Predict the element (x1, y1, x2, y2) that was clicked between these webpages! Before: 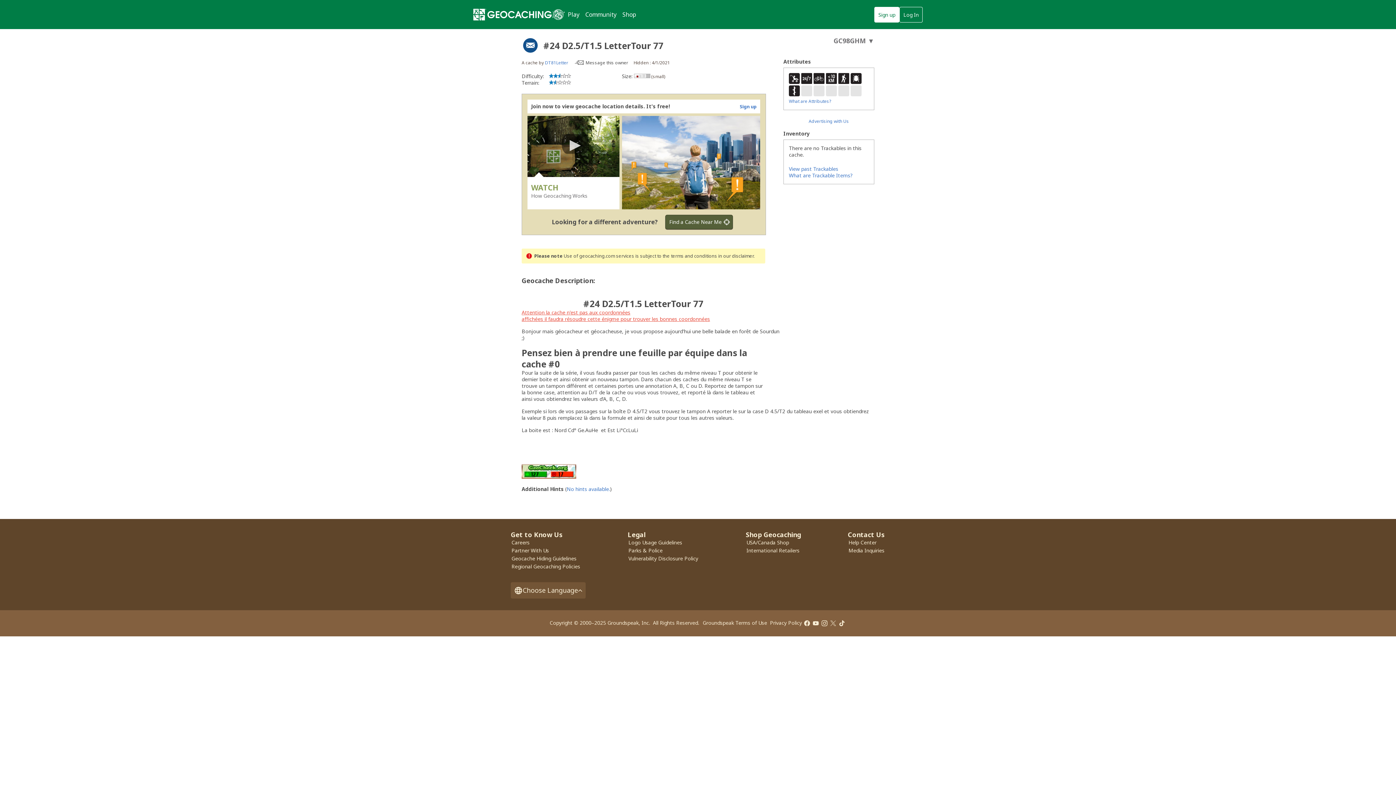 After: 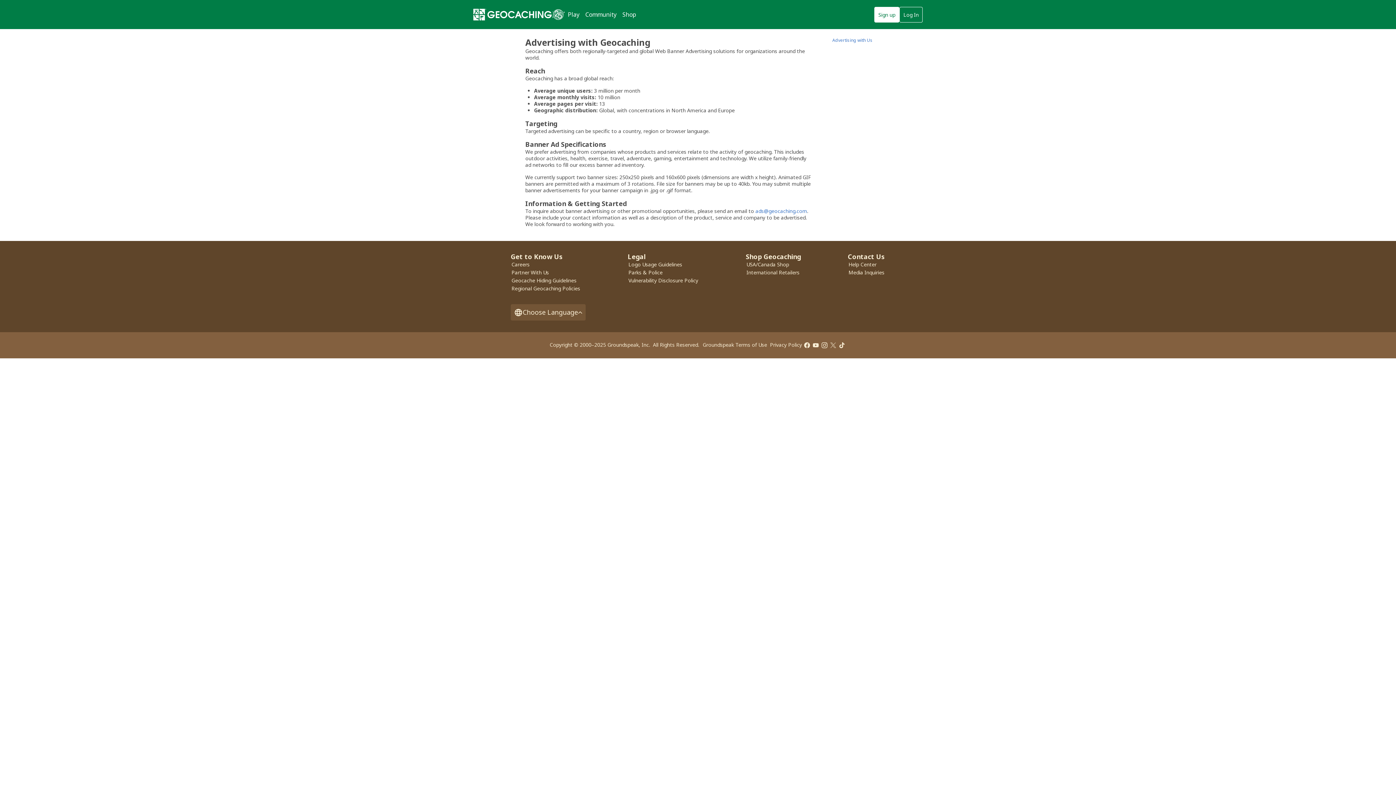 Action: bbox: (808, 118, 849, 124) label: Advertising with Us